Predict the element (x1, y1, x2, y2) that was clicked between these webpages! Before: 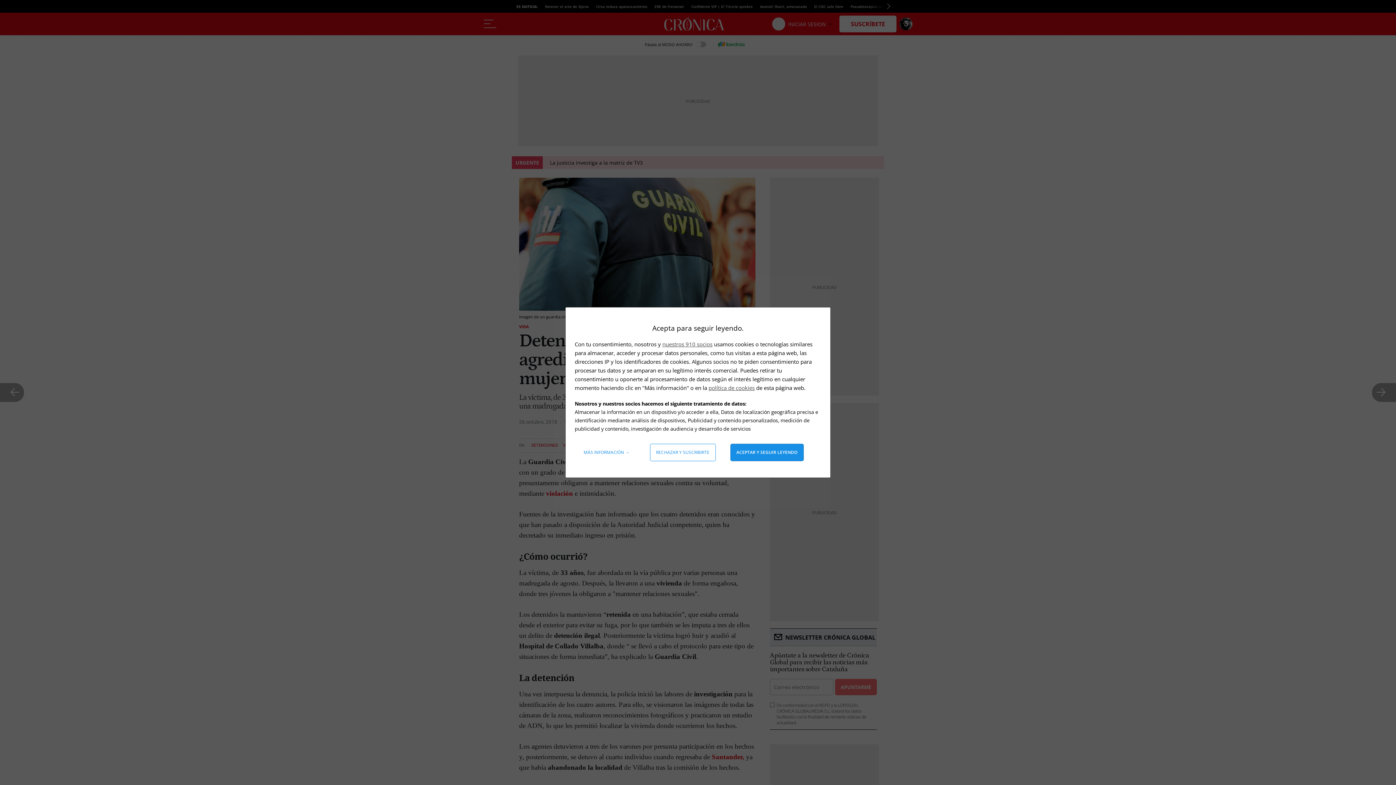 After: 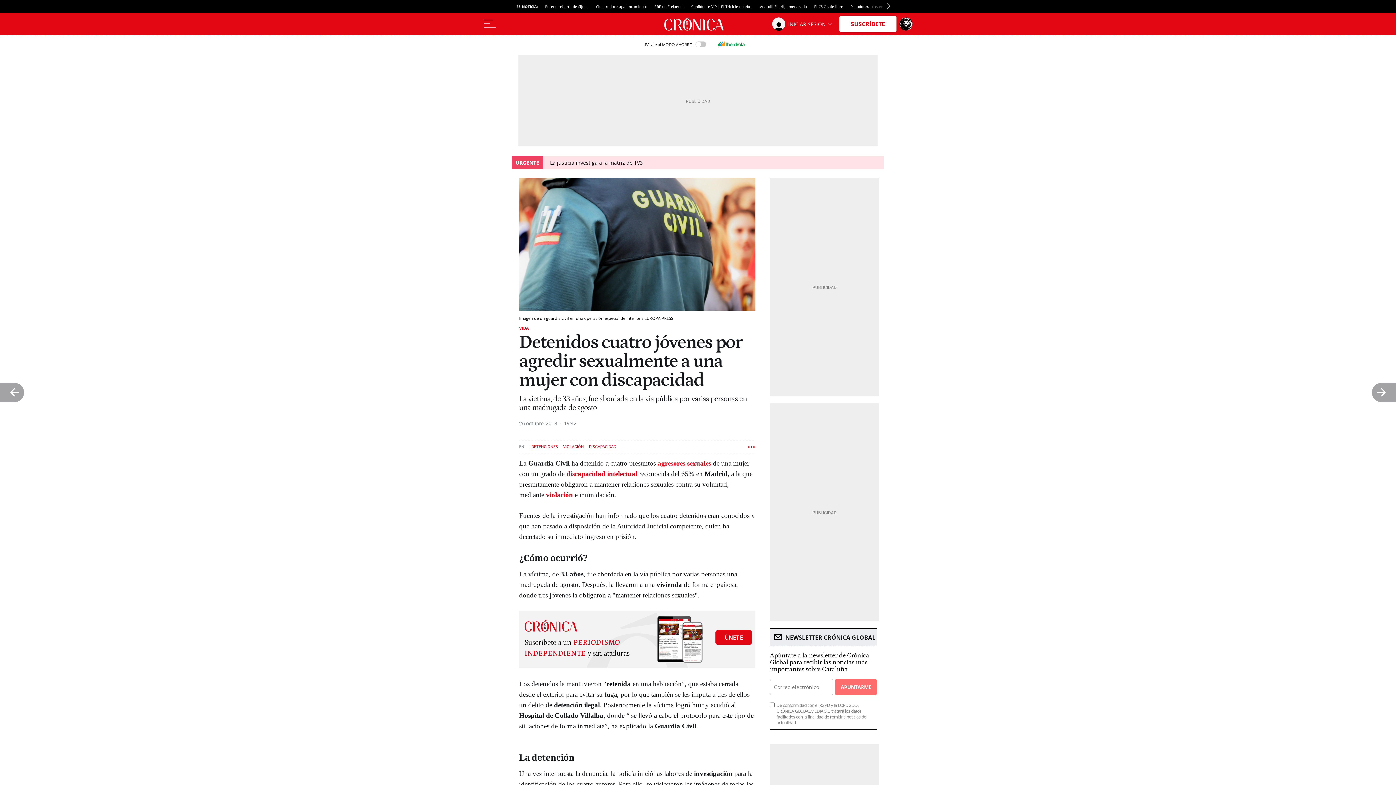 Action: bbox: (730, 444, 803, 461) label: Aceptar y seguir leyendo